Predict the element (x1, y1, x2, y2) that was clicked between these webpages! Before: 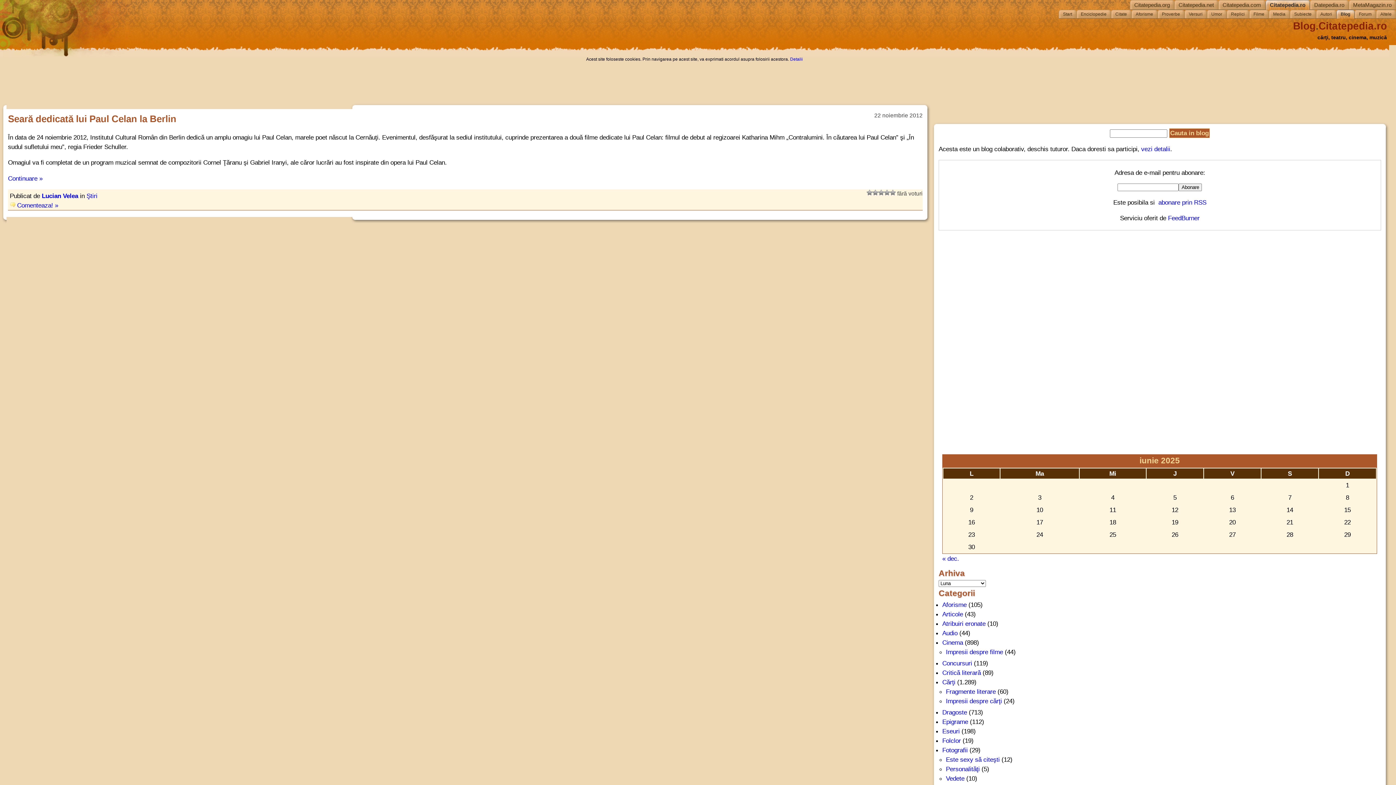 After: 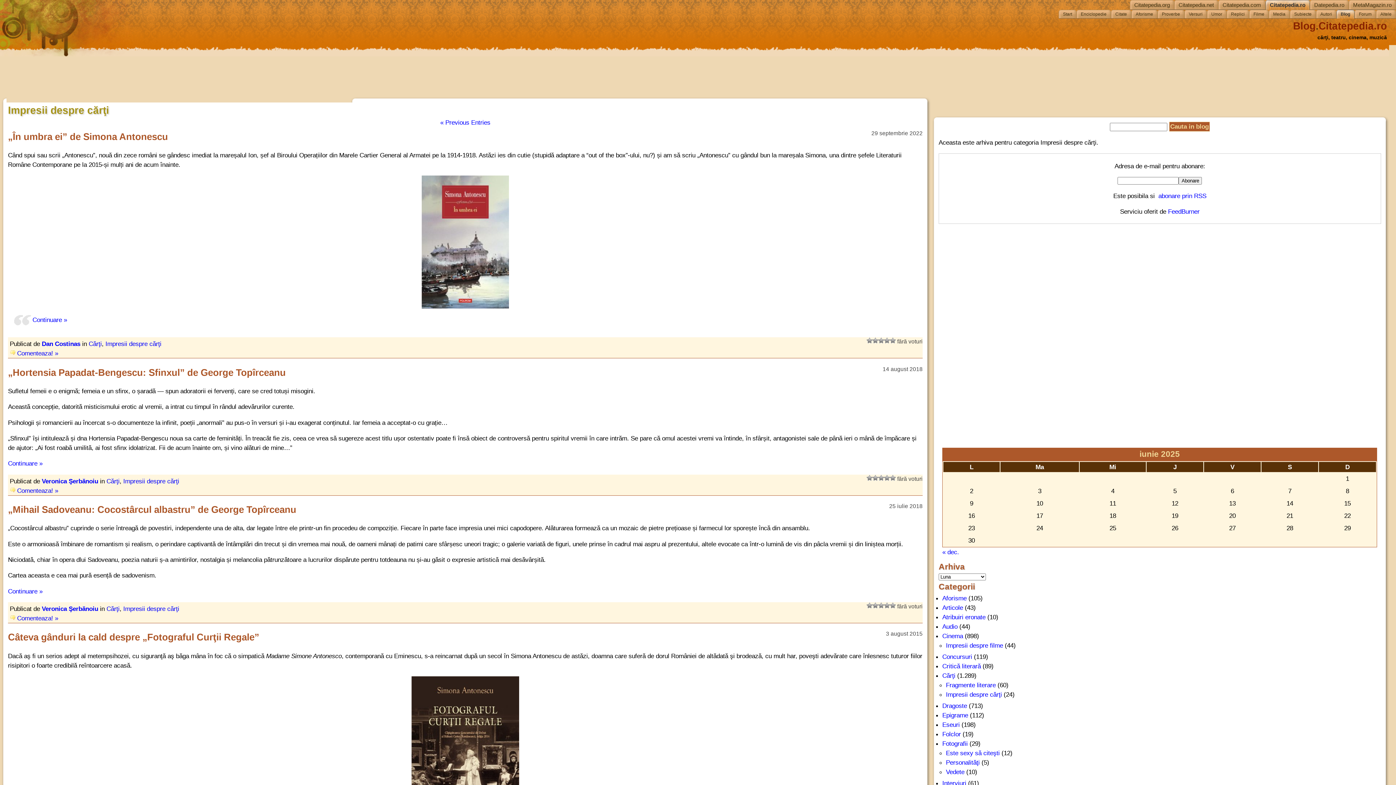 Action: label: Impresii despre cărţi bbox: (946, 697, 1002, 705)